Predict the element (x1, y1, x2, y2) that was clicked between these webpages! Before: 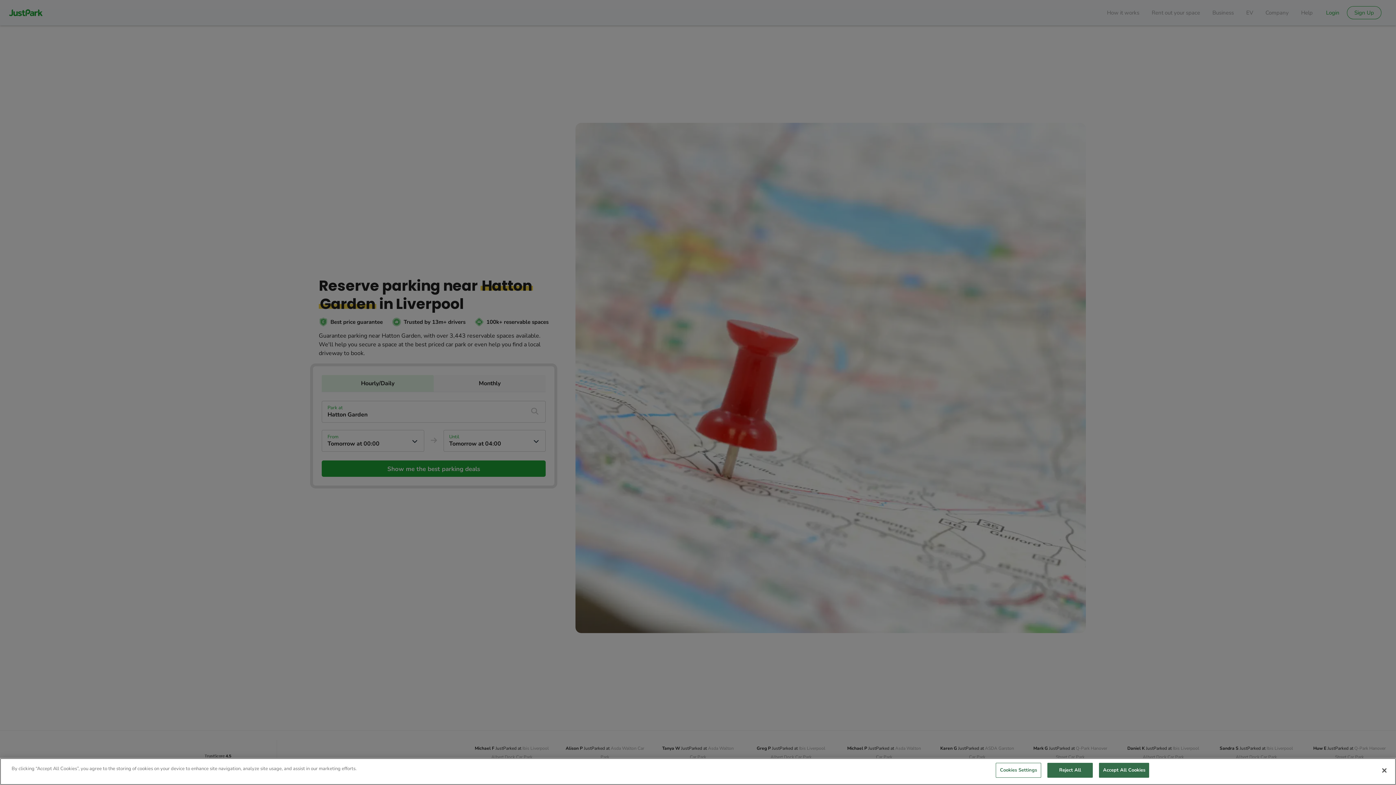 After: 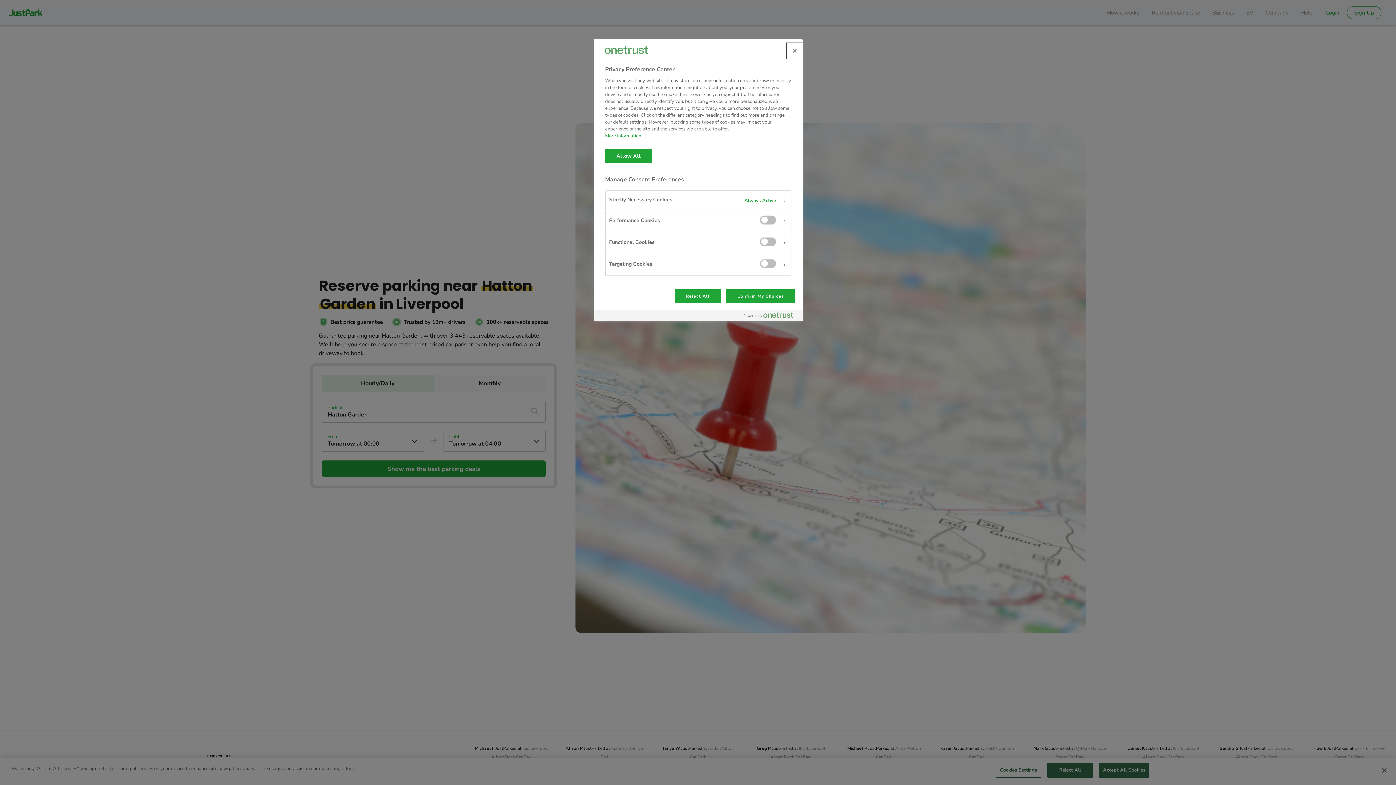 Action: bbox: (996, 763, 1041, 778) label: Cookies Settings